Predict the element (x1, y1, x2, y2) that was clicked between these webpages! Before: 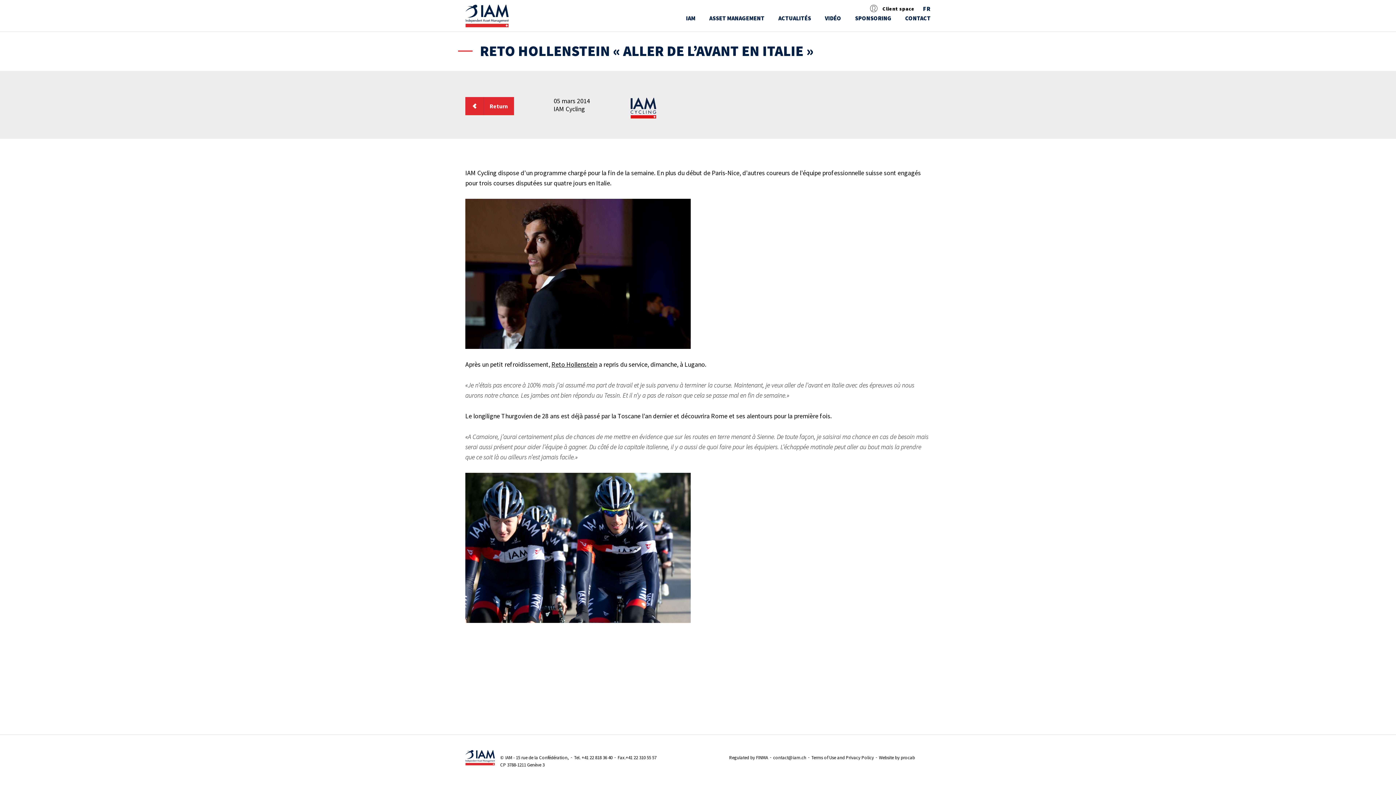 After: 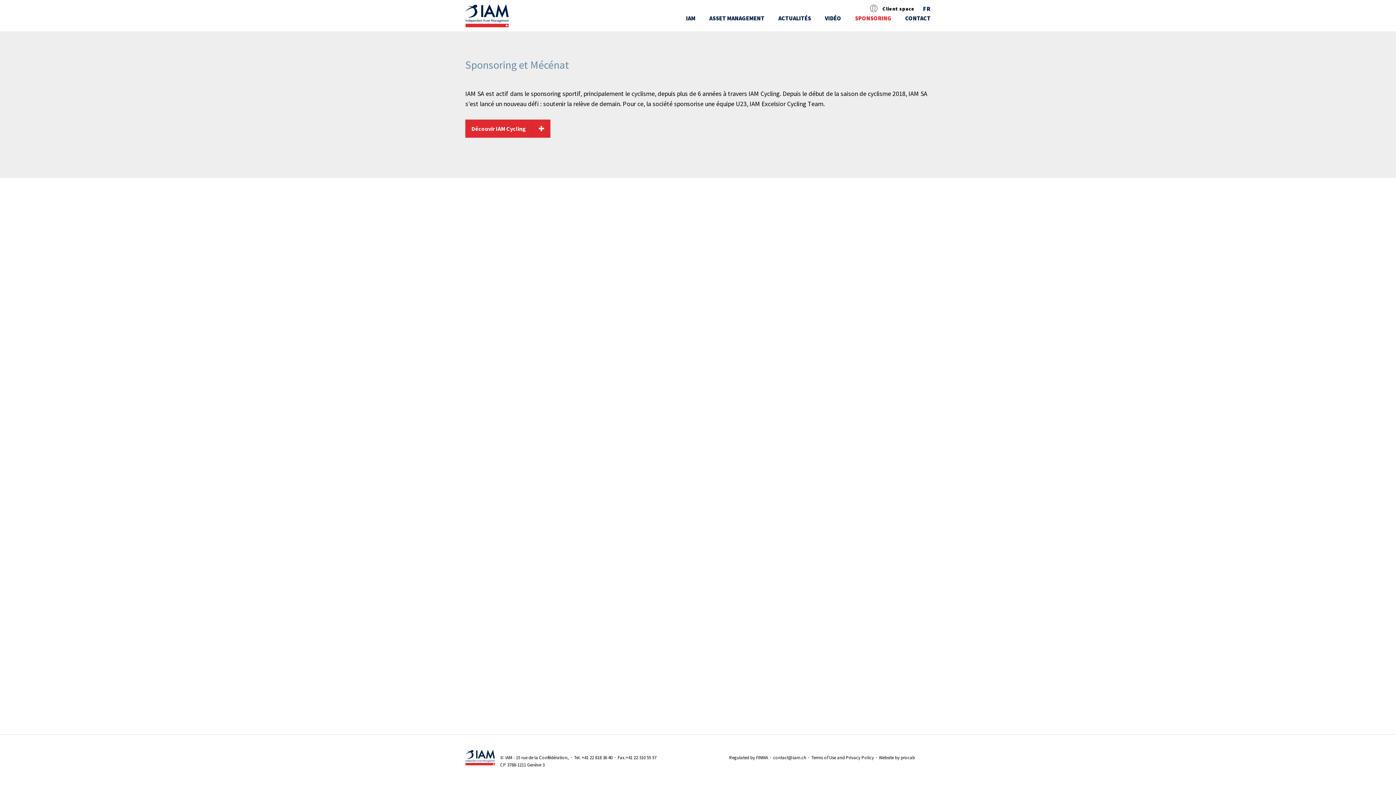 Action: label: SPONSORING bbox: (855, 14, 891, 21)